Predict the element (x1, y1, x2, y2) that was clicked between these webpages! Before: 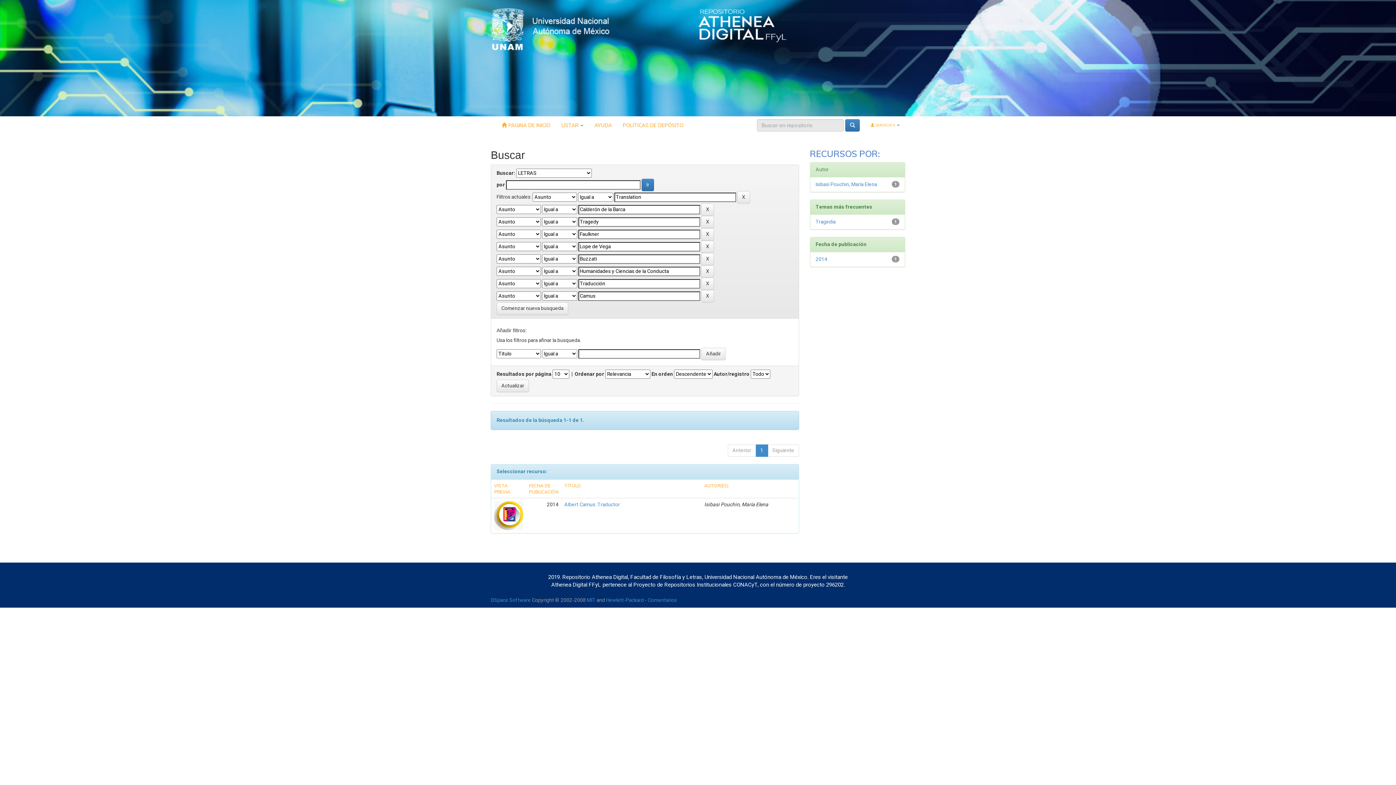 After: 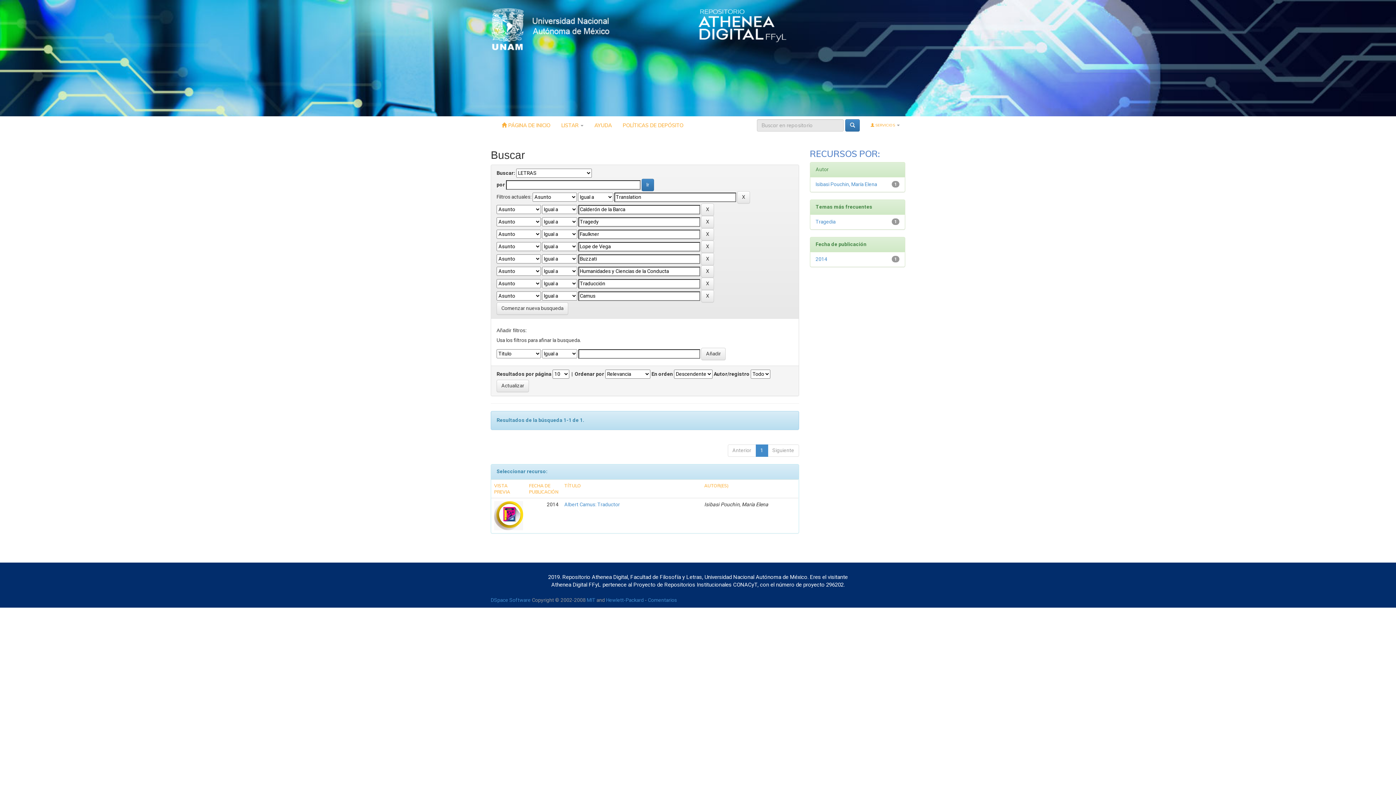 Action: bbox: (490, 25, 610, 32)